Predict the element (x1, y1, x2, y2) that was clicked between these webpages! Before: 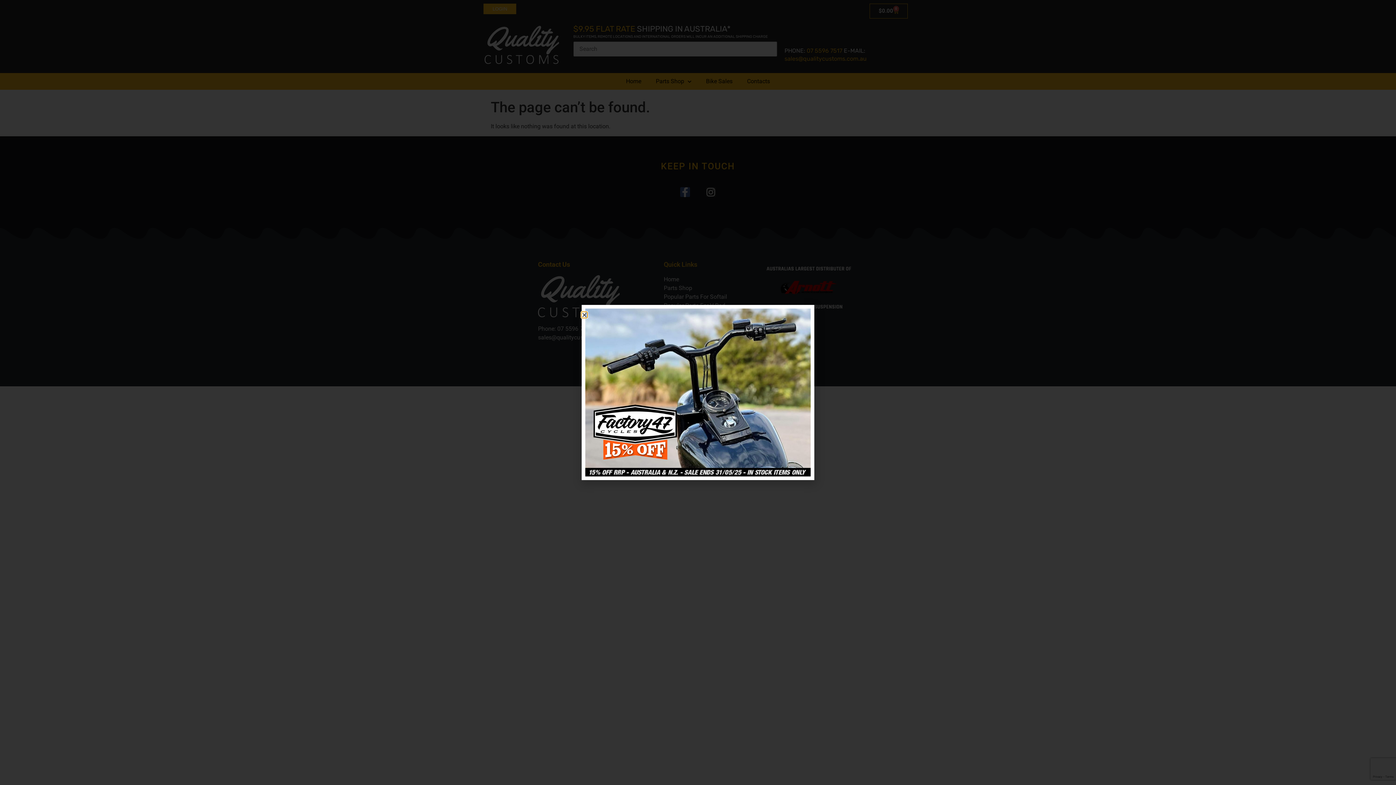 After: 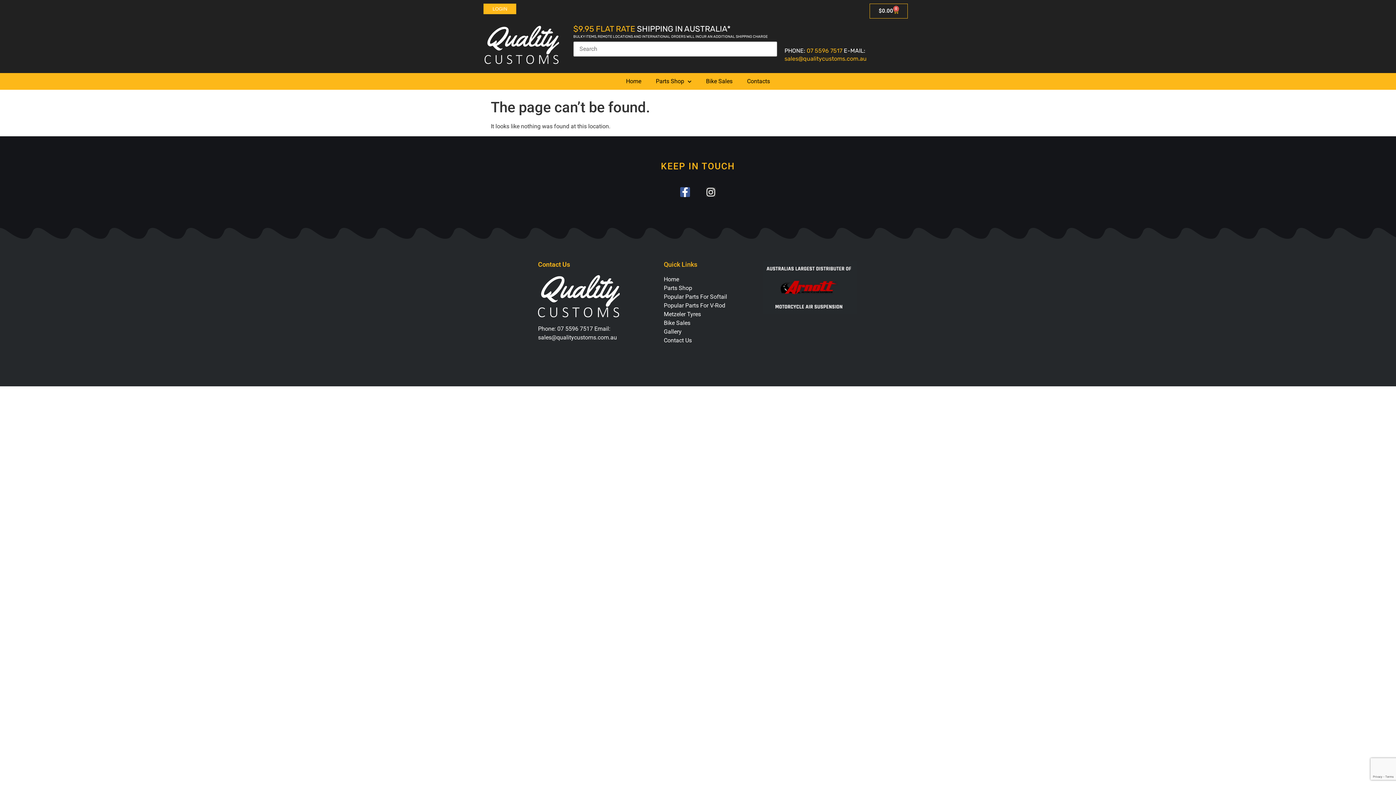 Action: bbox: (581, 312, 587, 317) label: Close